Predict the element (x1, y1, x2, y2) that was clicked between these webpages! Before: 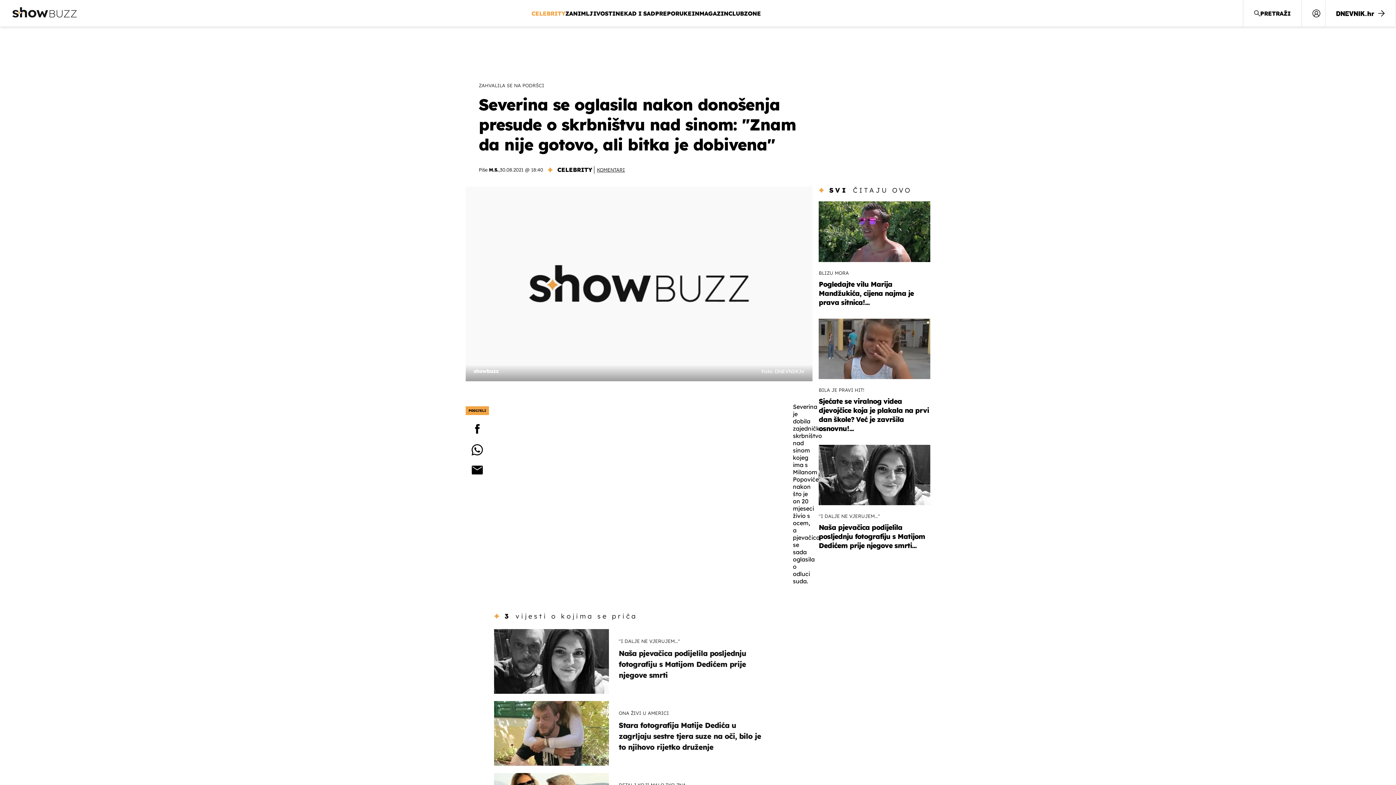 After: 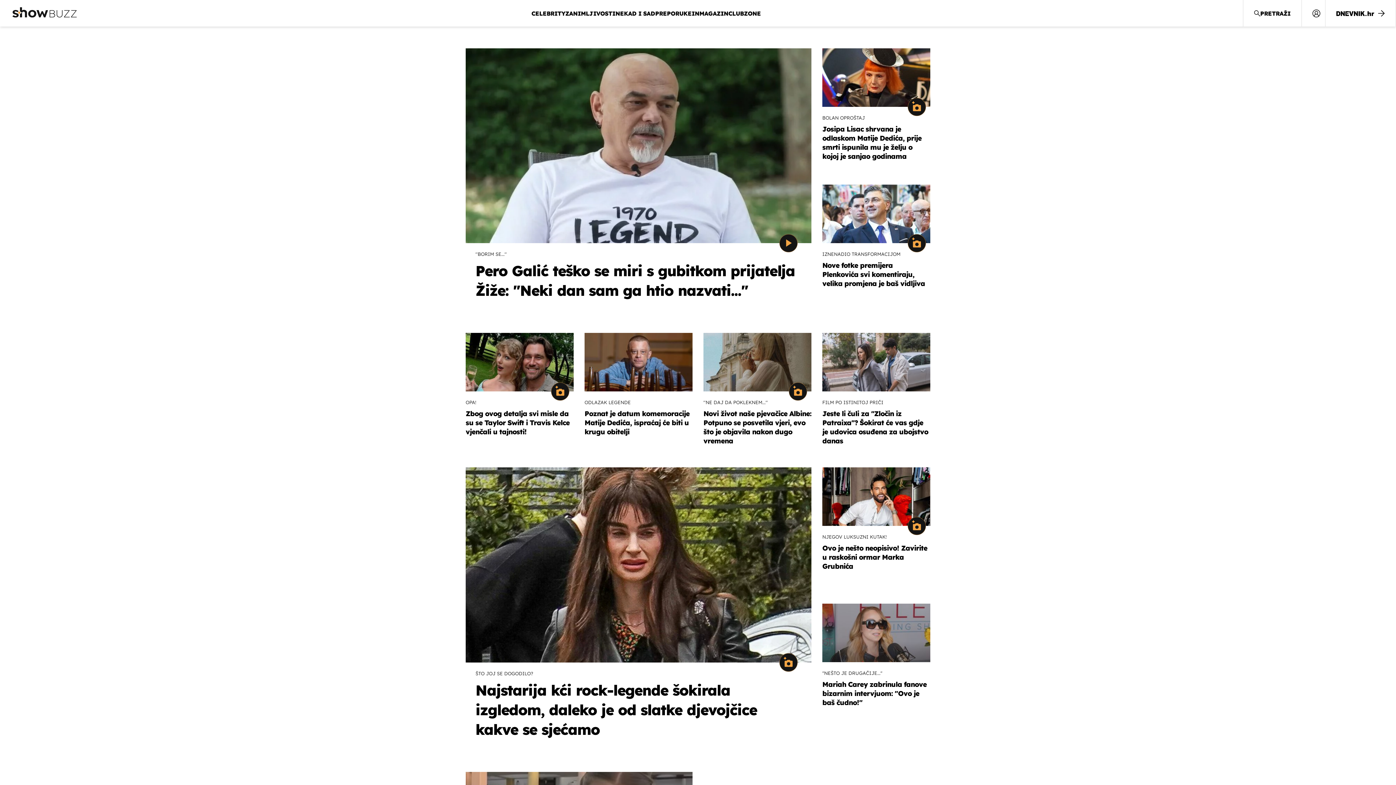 Action: bbox: (12, 7, 76, 19)